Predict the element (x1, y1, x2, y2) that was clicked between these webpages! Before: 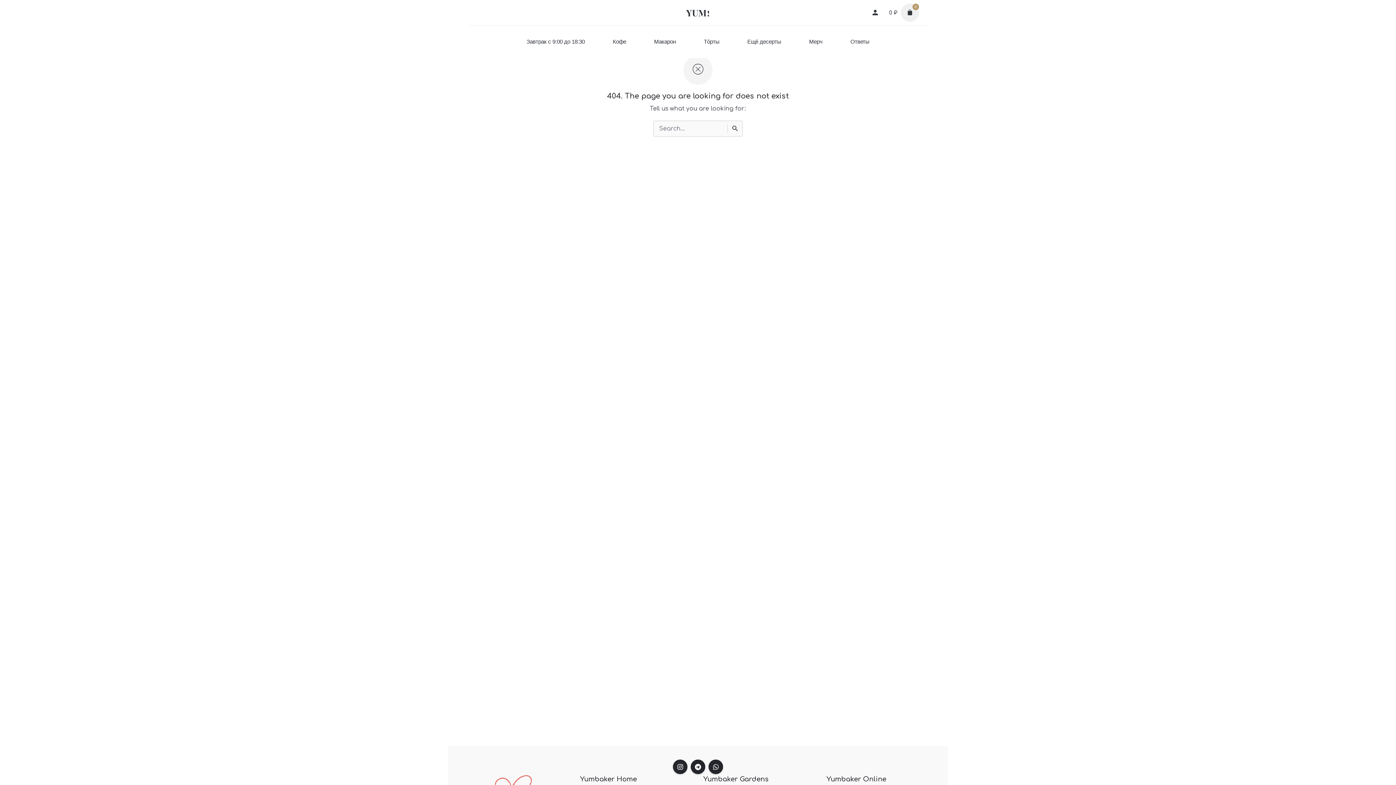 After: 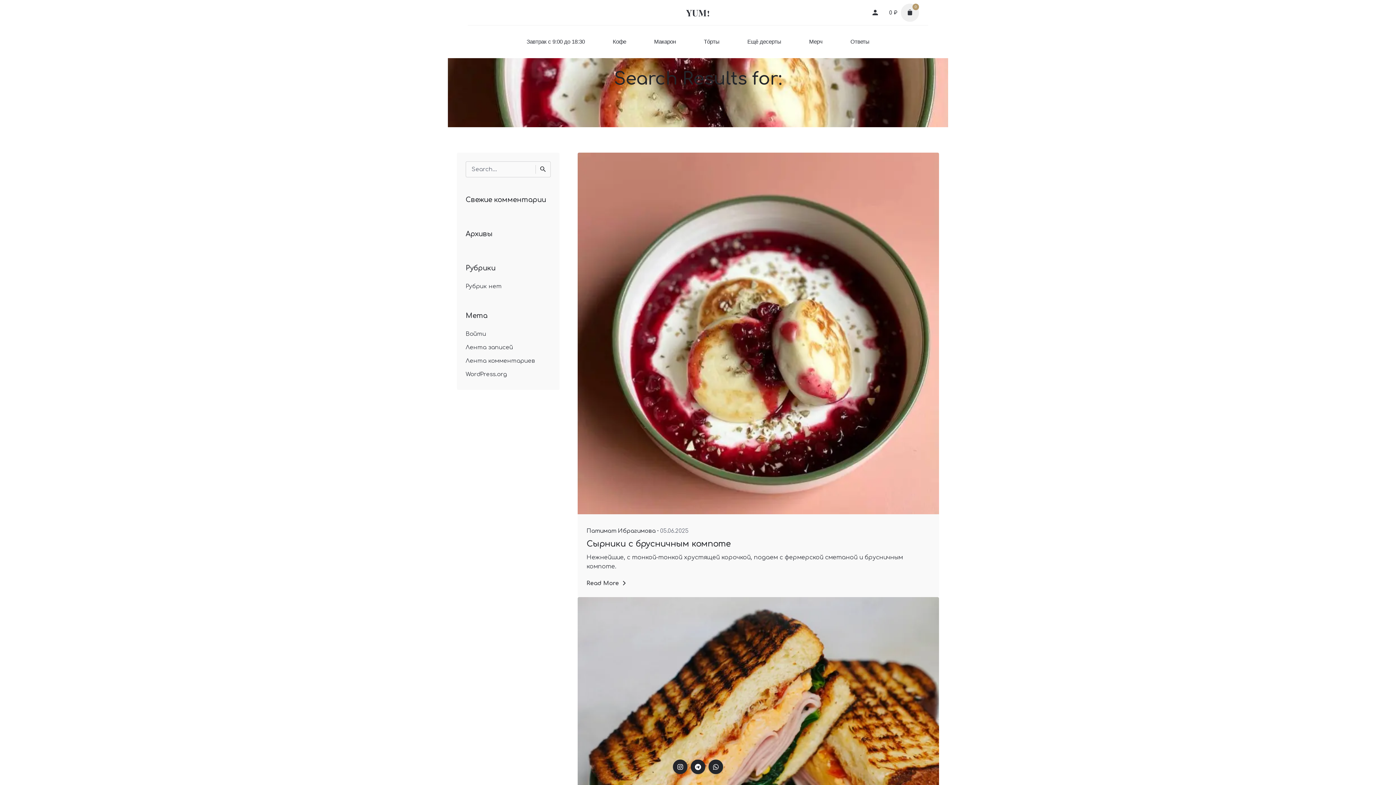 Action: bbox: (727, 120, 742, 136)